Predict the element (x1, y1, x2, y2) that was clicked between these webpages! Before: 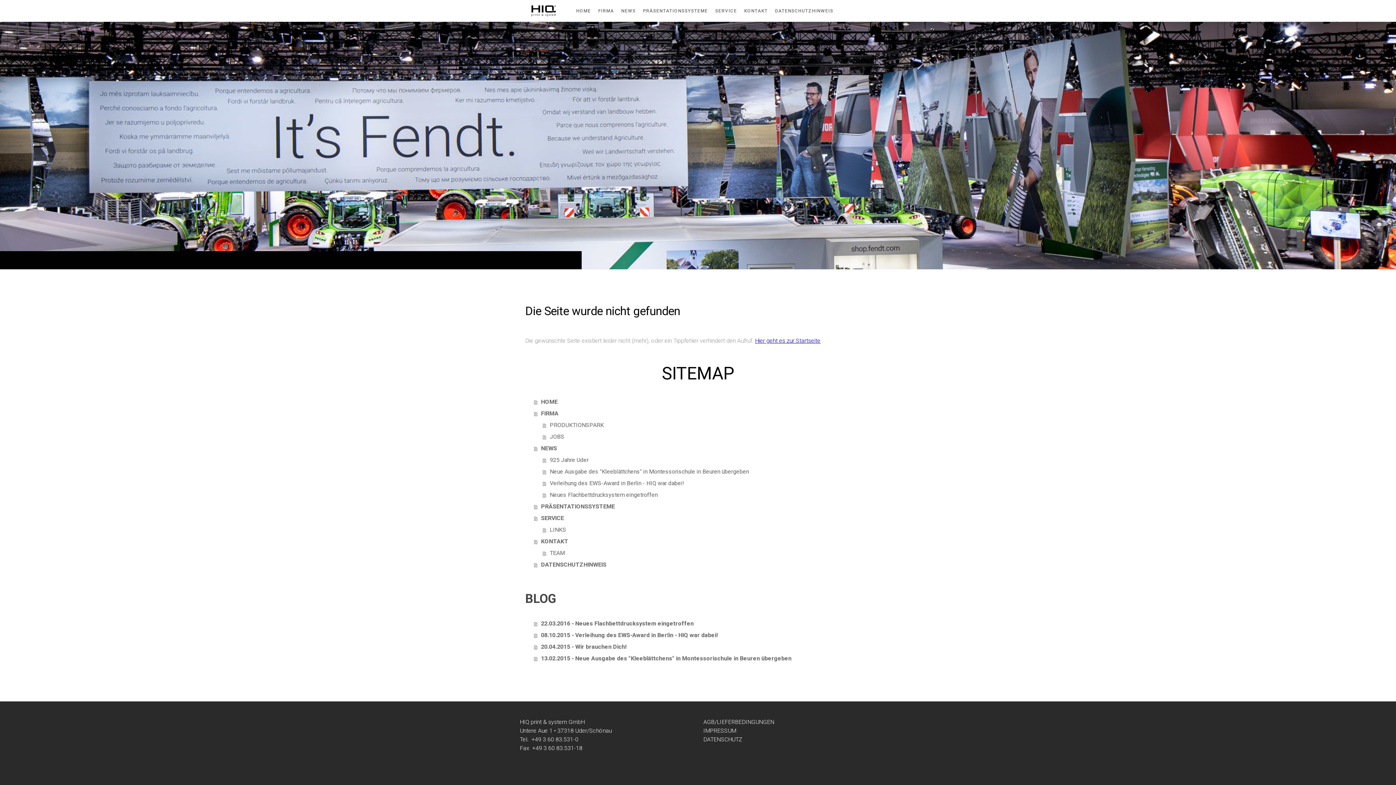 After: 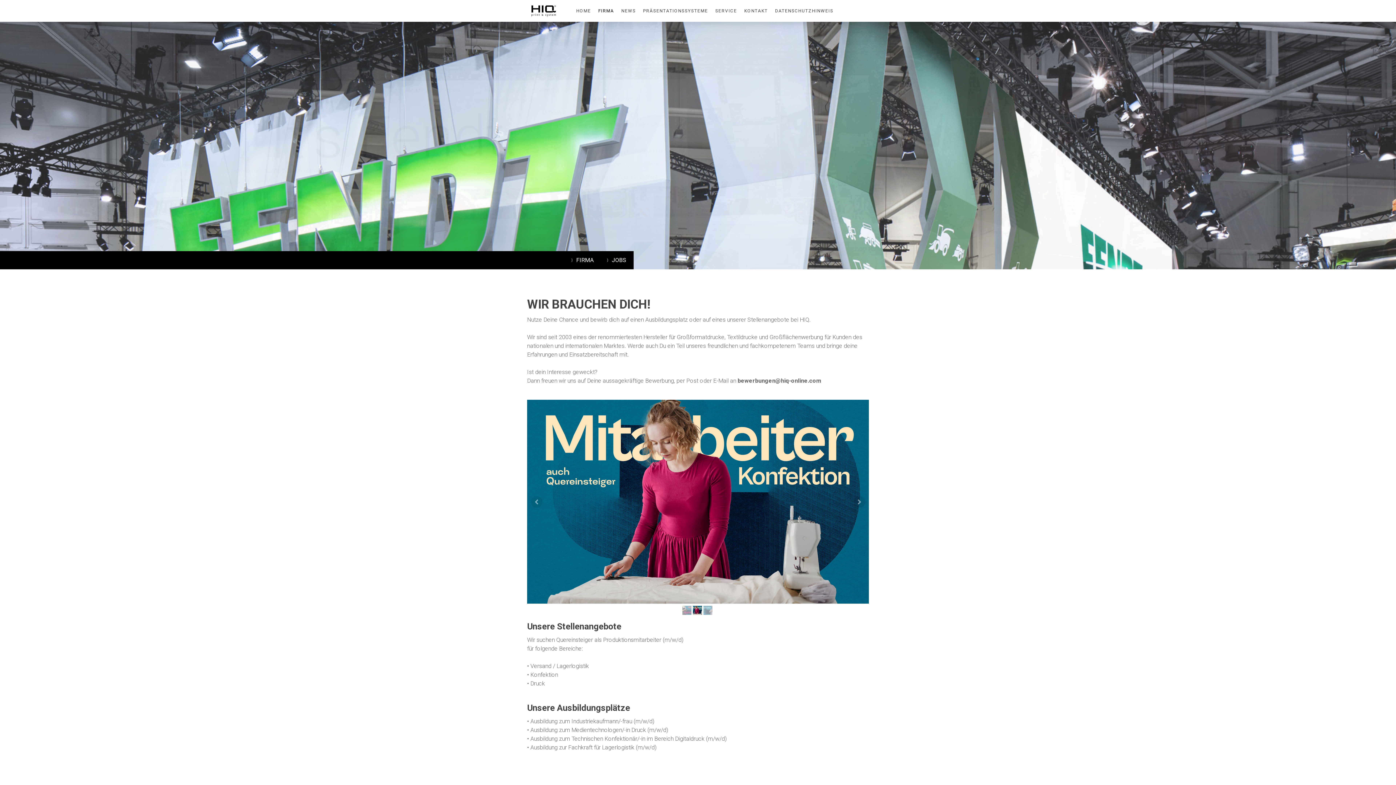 Action: bbox: (542, 431, 870, 442) label: JOBS